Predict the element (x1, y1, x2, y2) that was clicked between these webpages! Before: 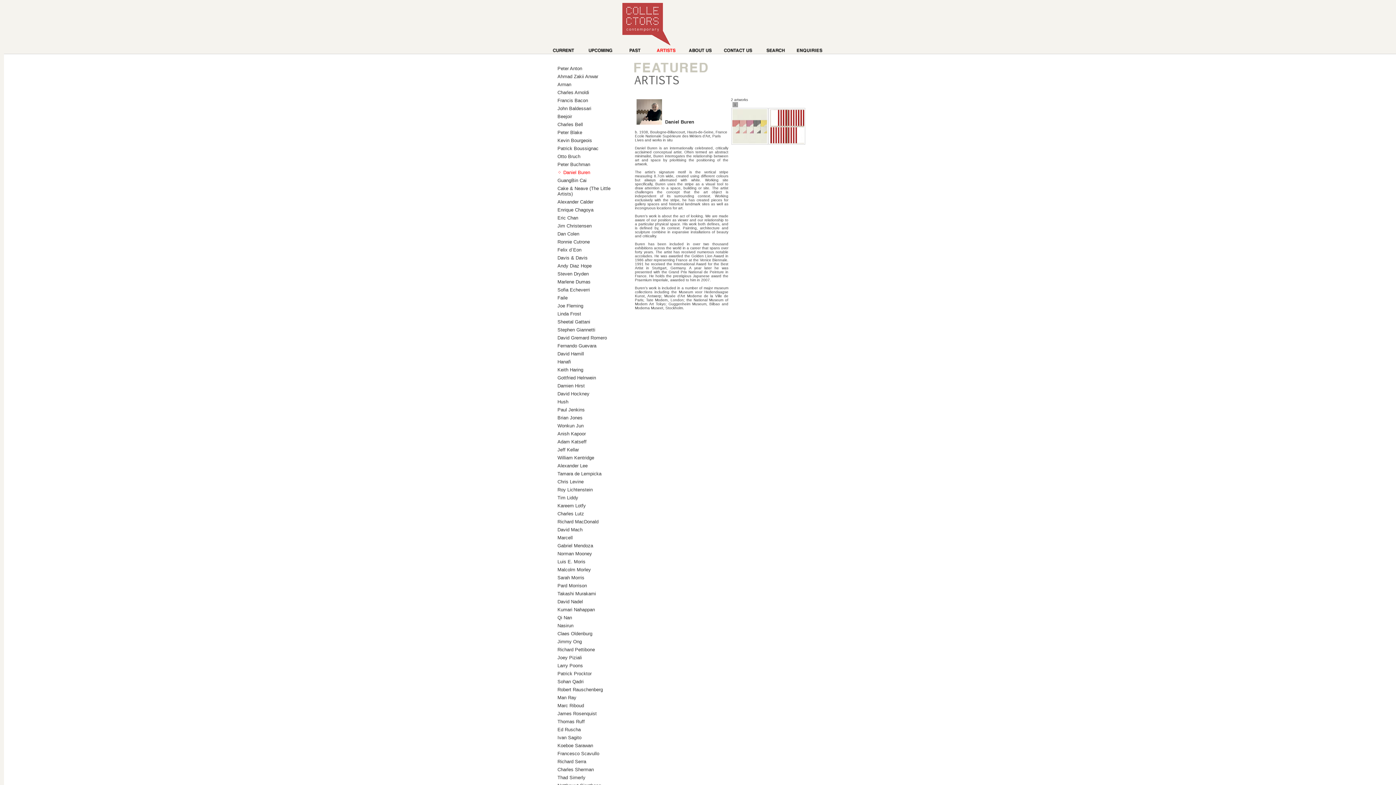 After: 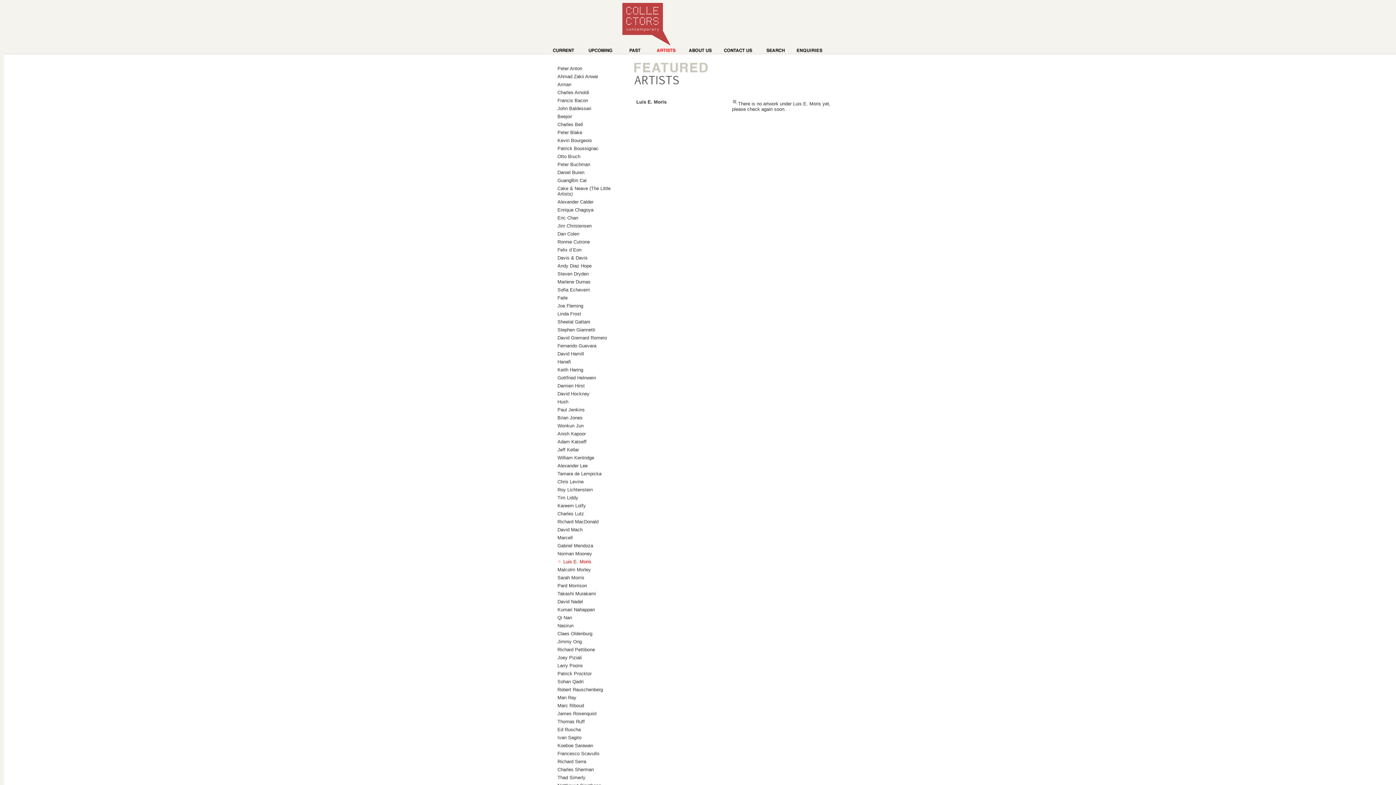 Action: bbox: (557, 559, 585, 564) label: Luis E. Moris